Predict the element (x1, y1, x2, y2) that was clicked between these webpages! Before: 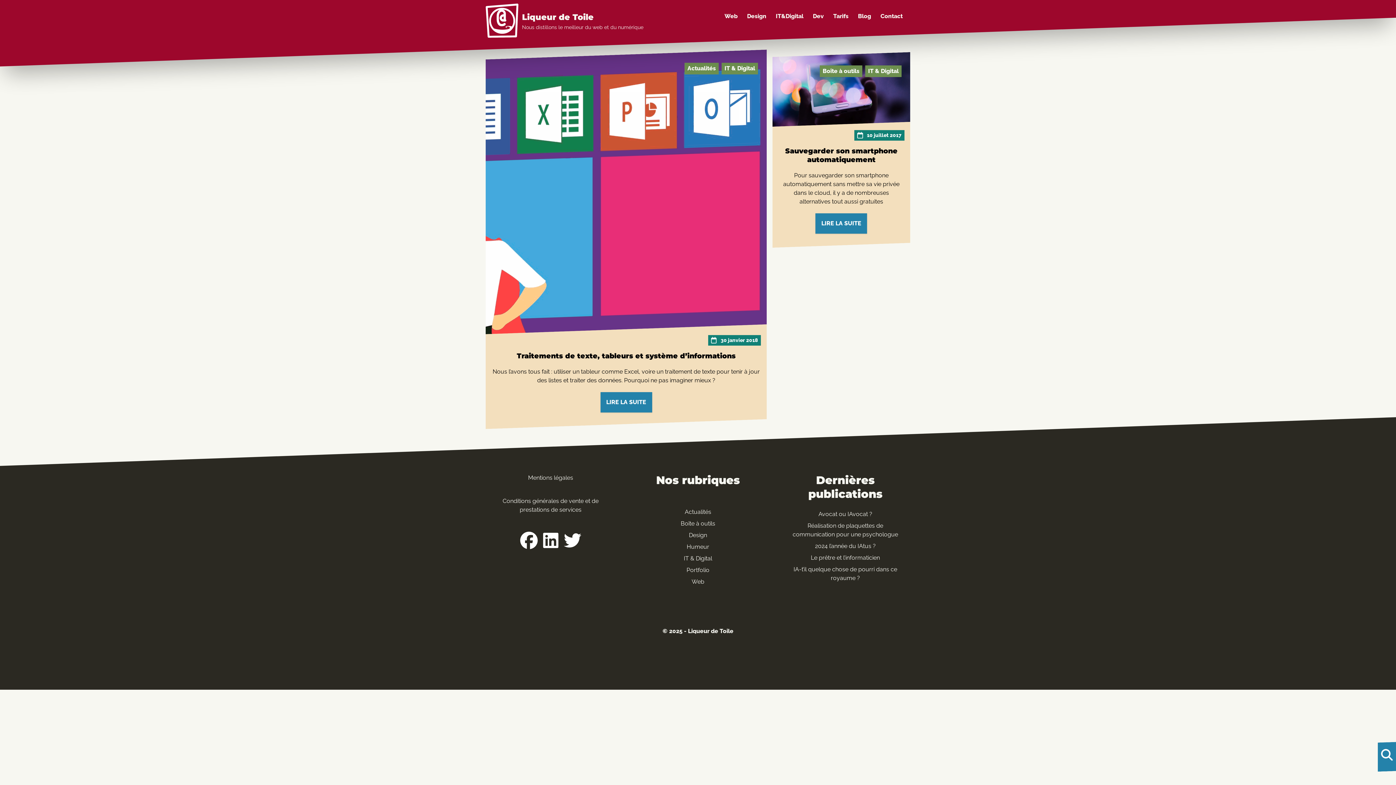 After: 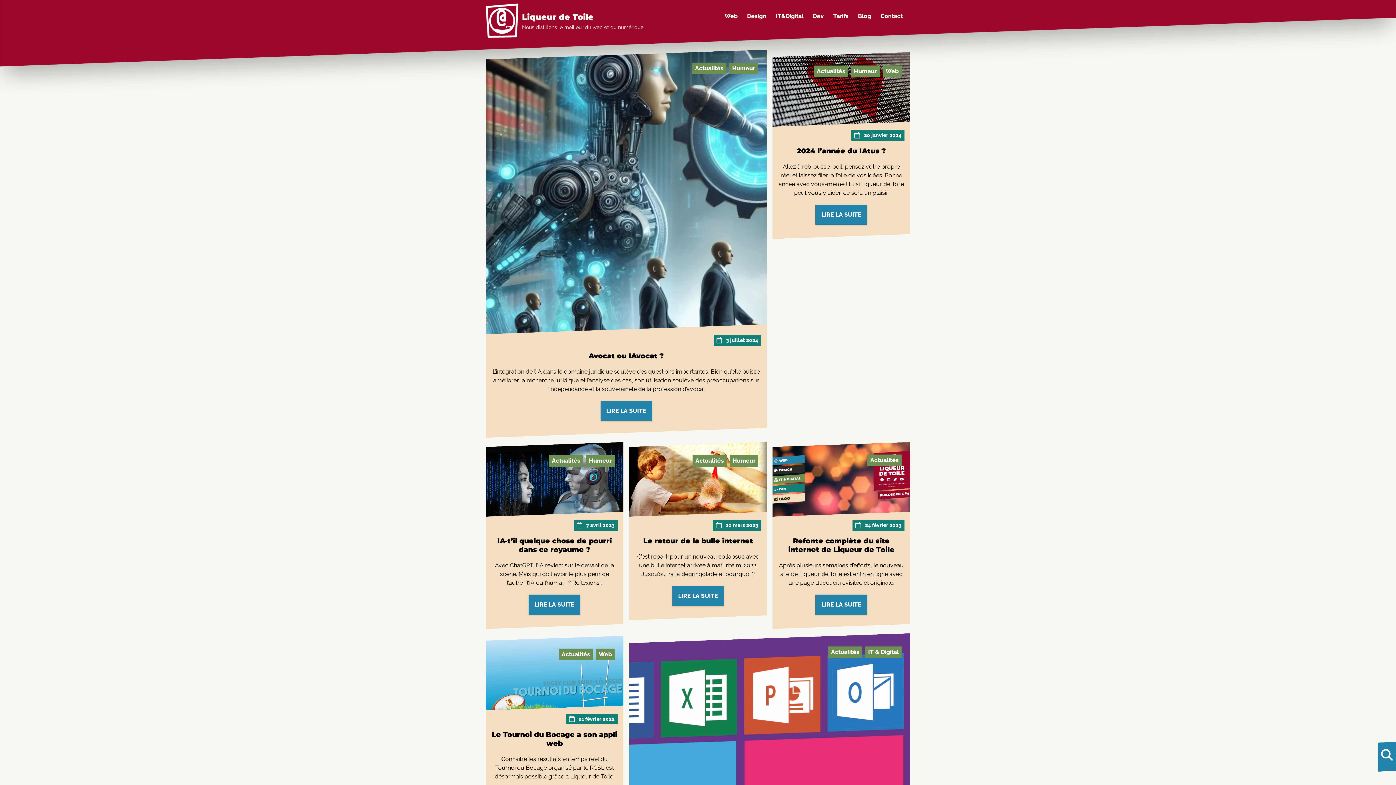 Action: bbox: (687, 64, 716, 71) label: Actualités